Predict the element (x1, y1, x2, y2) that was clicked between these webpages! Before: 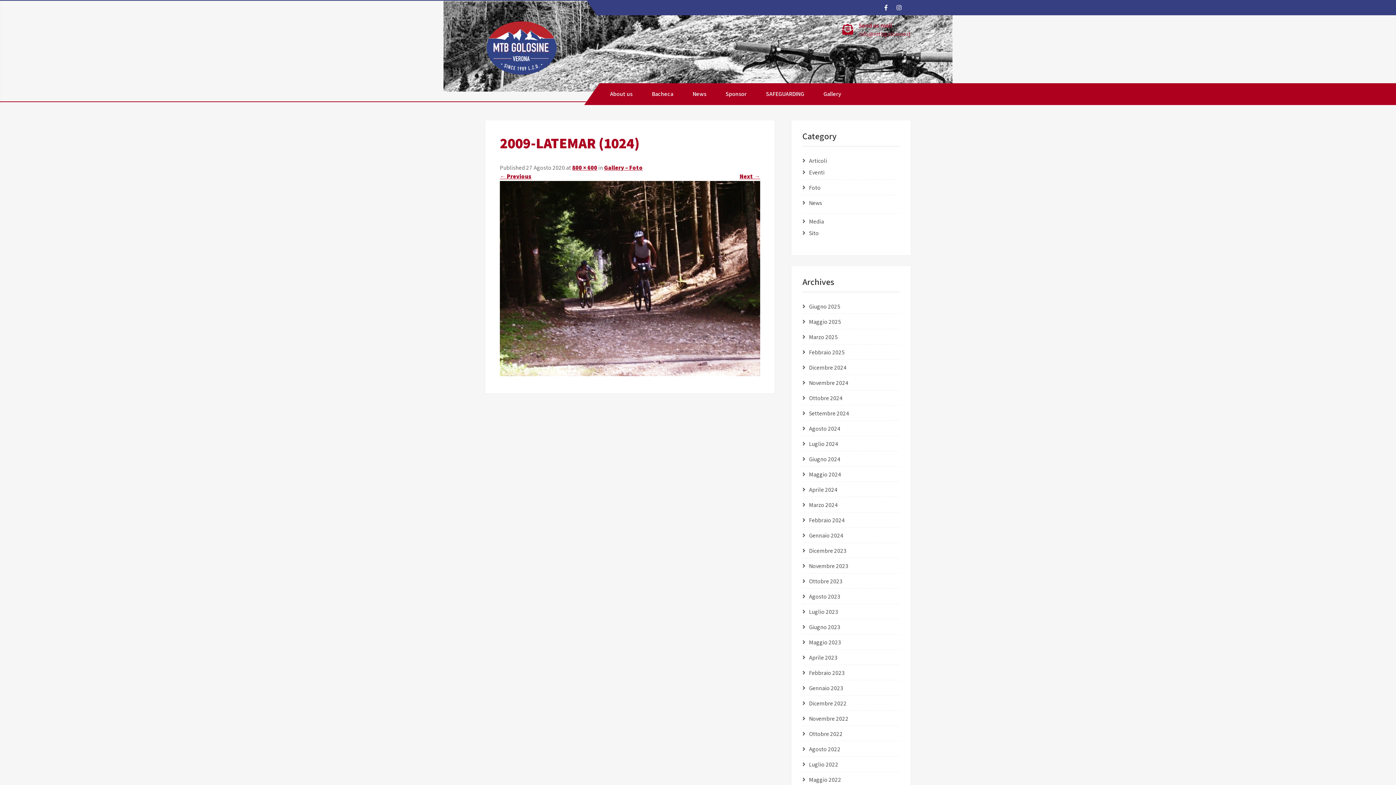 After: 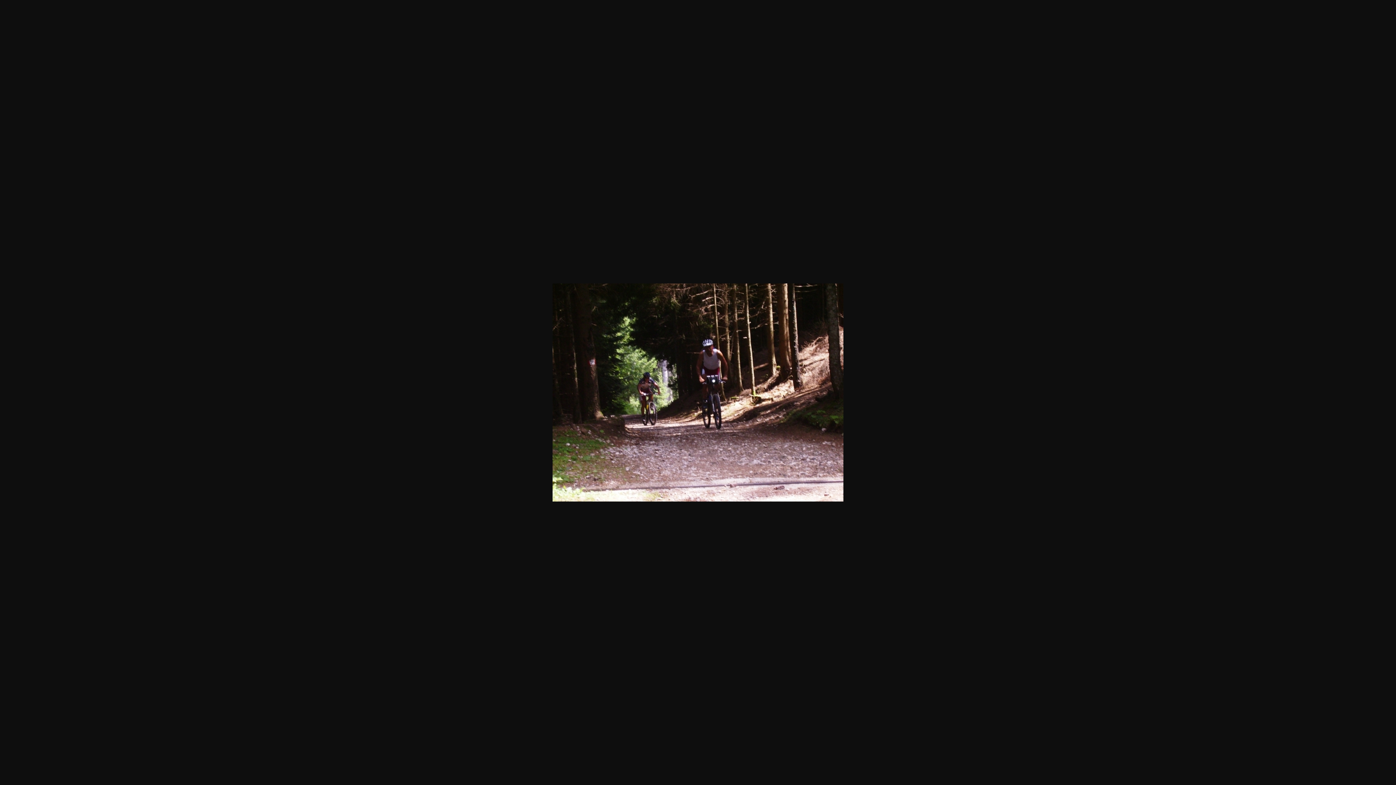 Action: label: 800 × 600 bbox: (572, 164, 597, 171)